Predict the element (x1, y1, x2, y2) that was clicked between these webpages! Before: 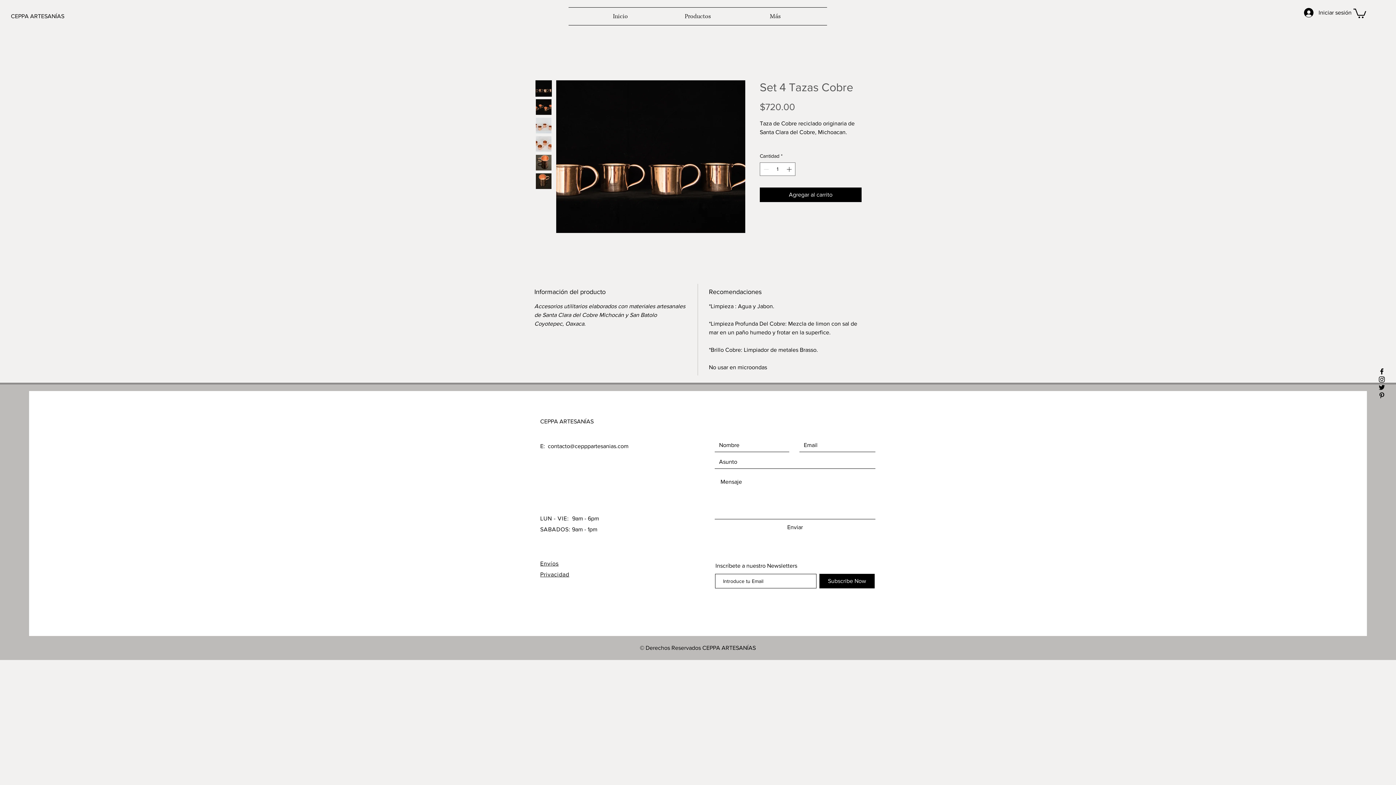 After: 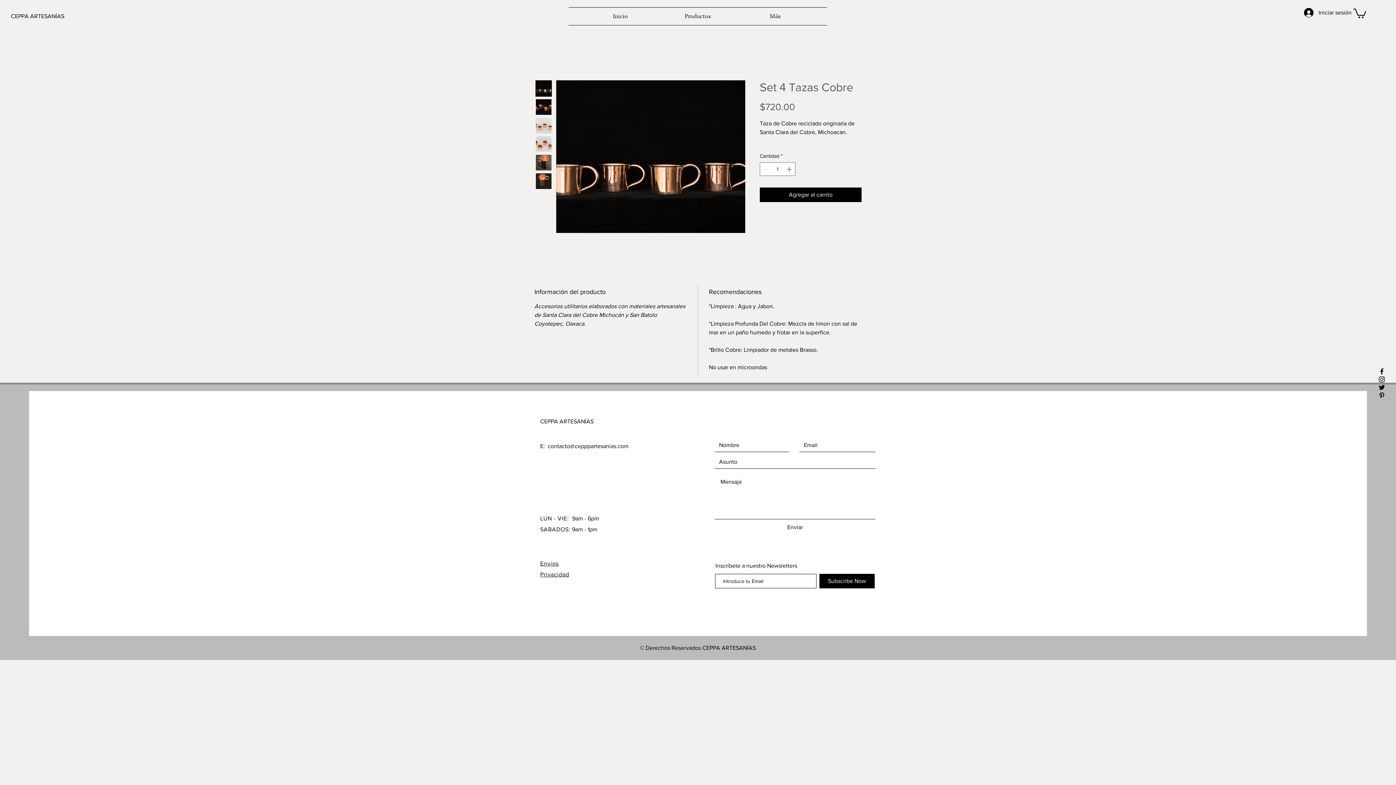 Action: bbox: (535, 154, 552, 170)